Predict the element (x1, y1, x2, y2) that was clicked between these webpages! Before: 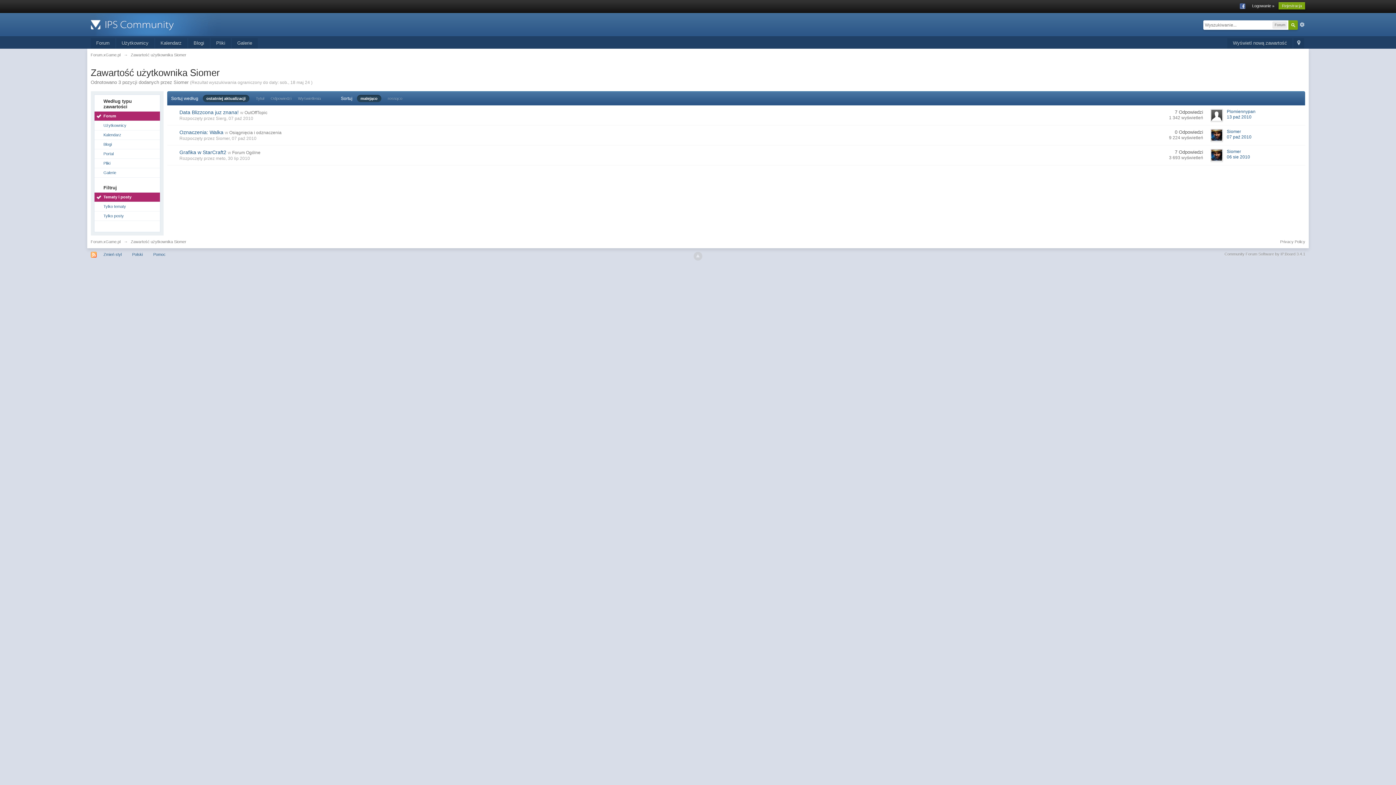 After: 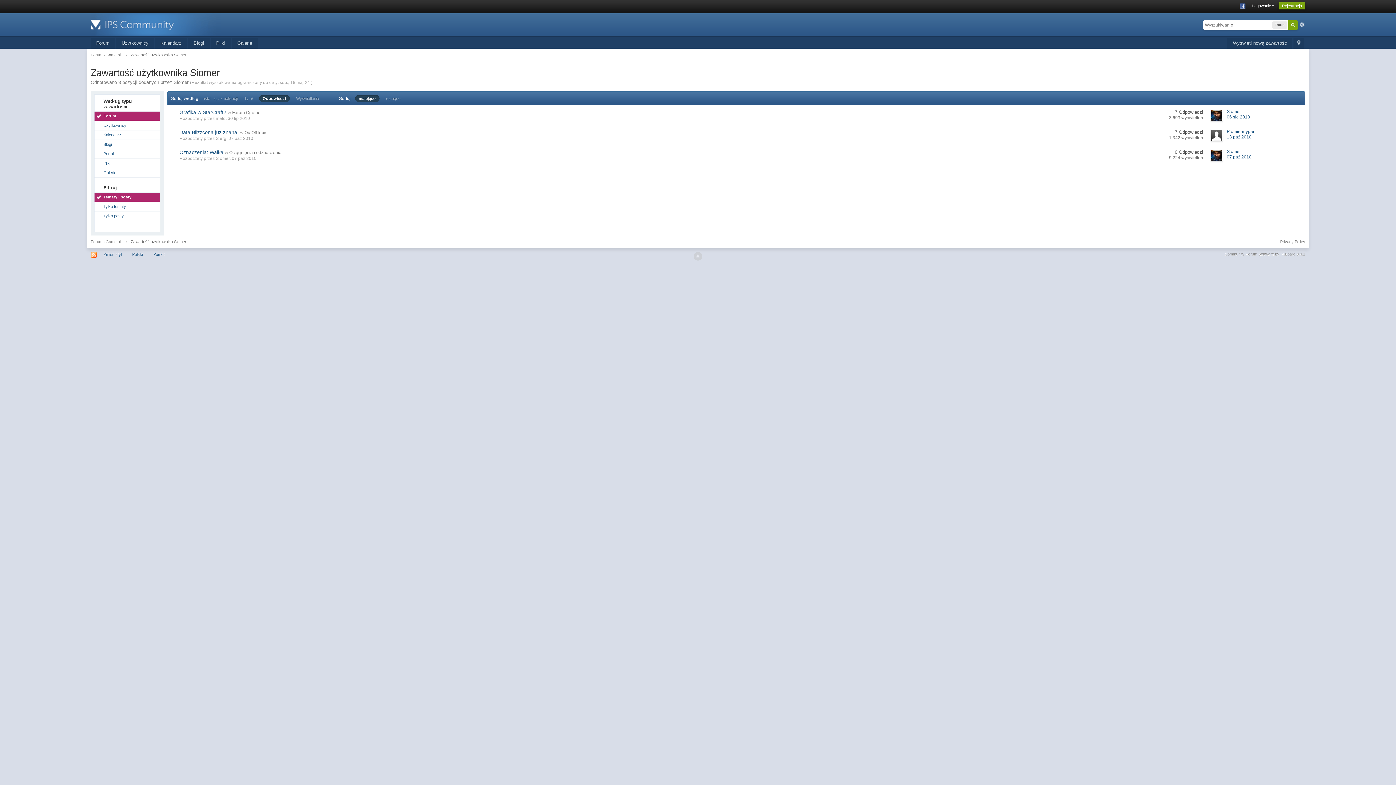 Action: bbox: (270, 96, 291, 100) label: Odpowiedzi